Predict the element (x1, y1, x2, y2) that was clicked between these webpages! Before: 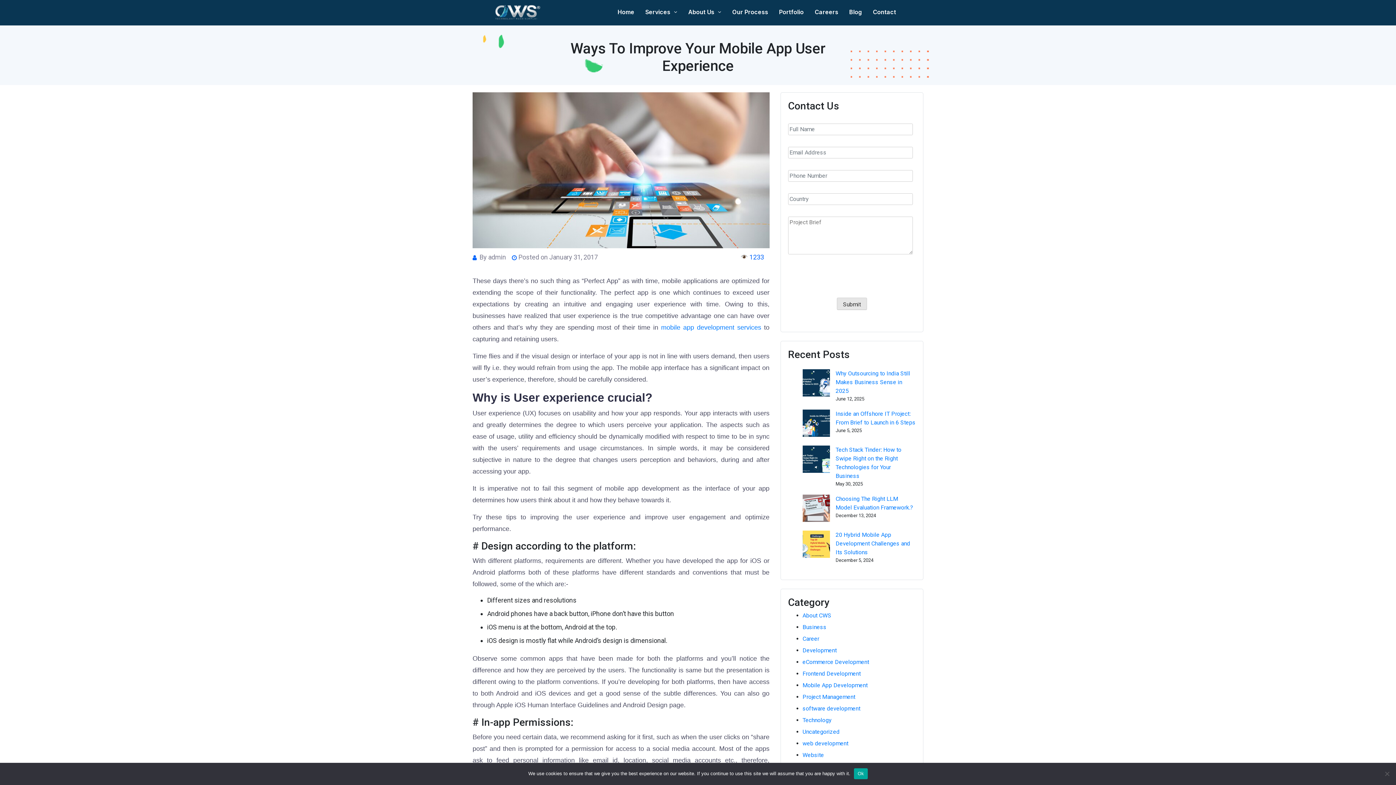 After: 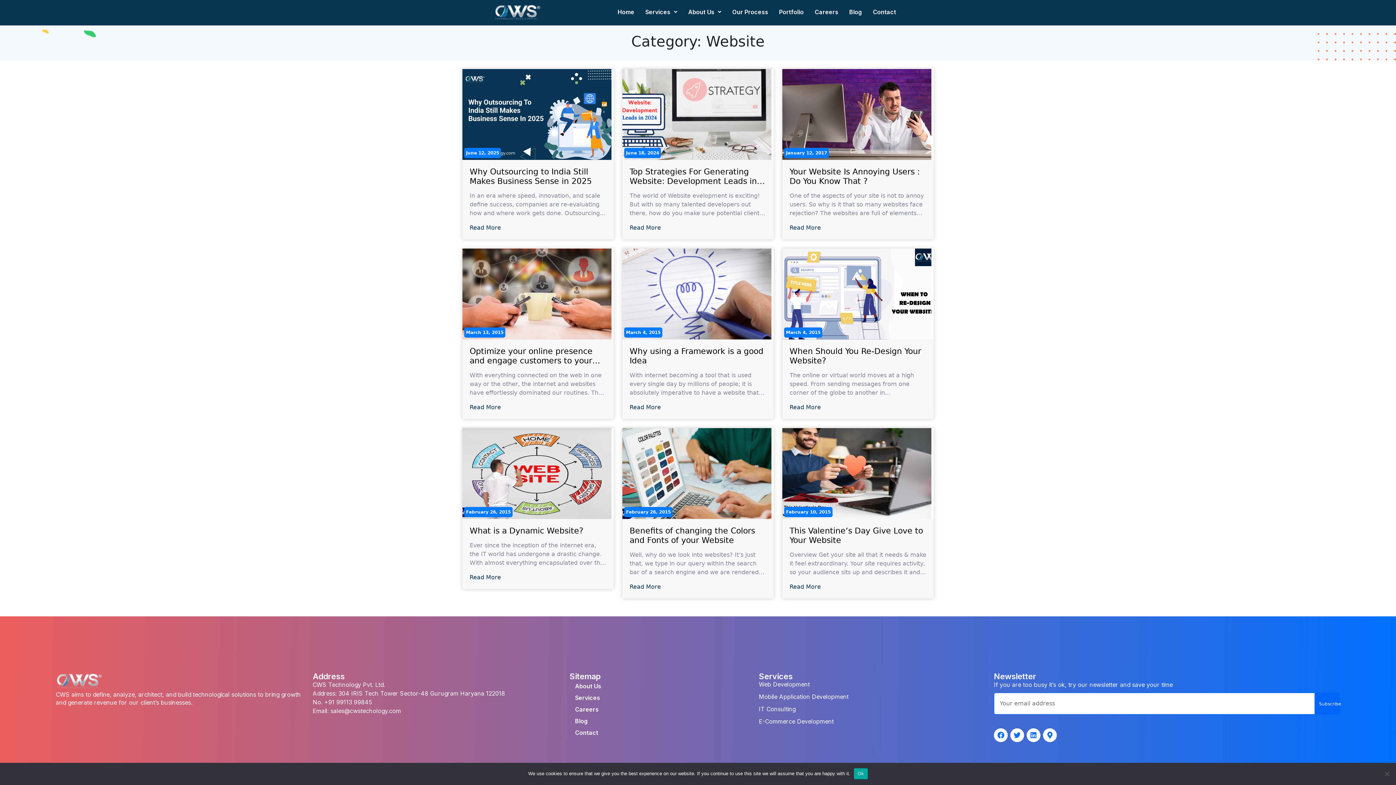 Action: bbox: (802, 751, 824, 758) label: Website